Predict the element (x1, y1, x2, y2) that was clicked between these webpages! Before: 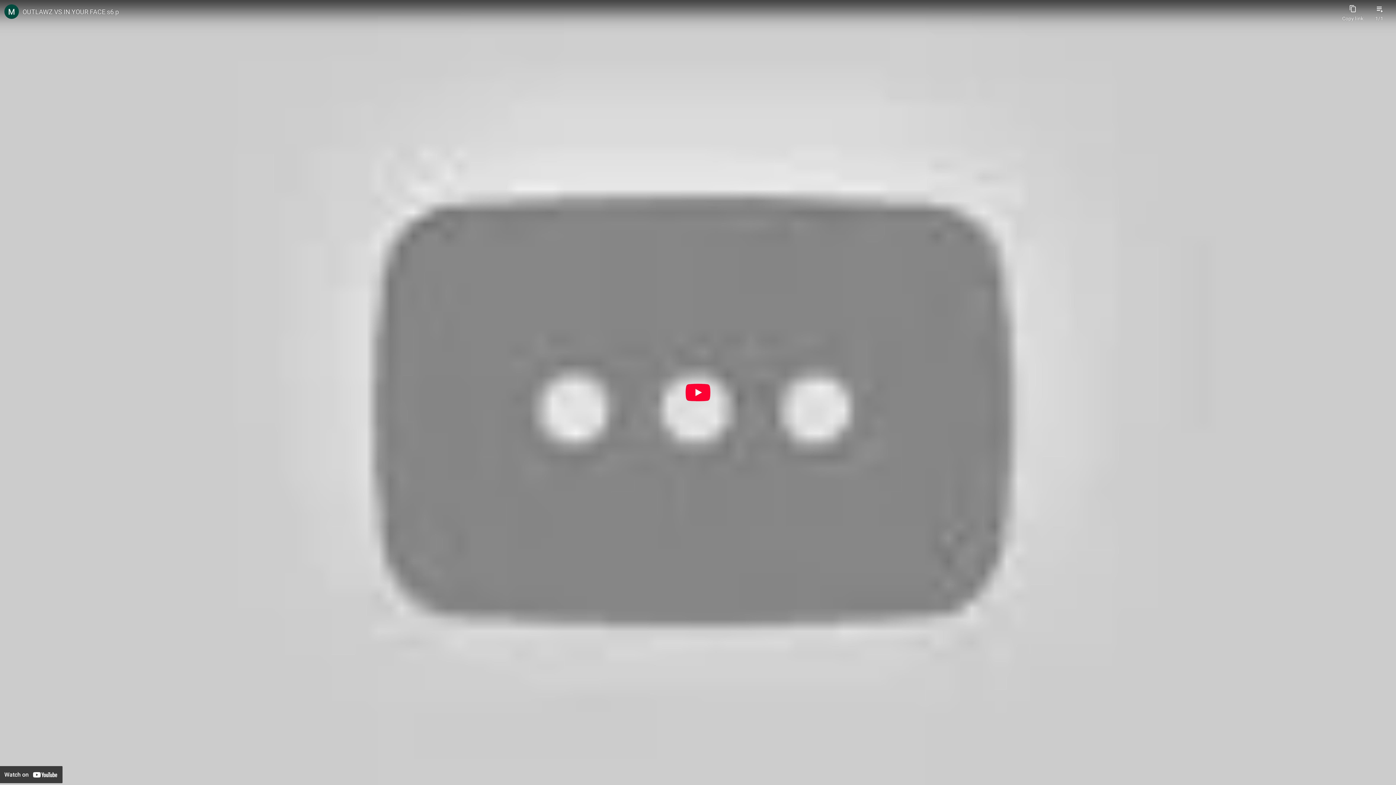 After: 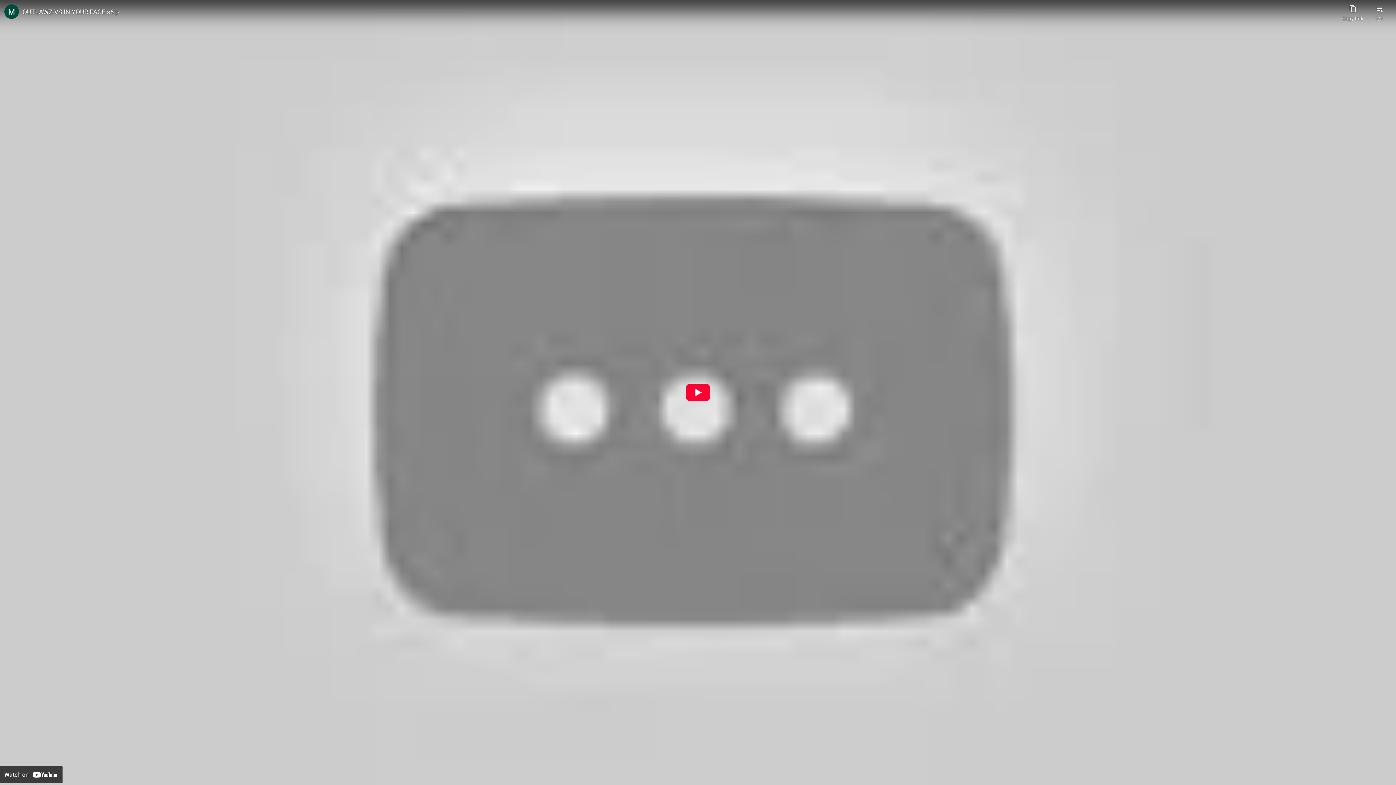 Action: bbox: (0, 766, 62, 783) label: Watch on YouTube